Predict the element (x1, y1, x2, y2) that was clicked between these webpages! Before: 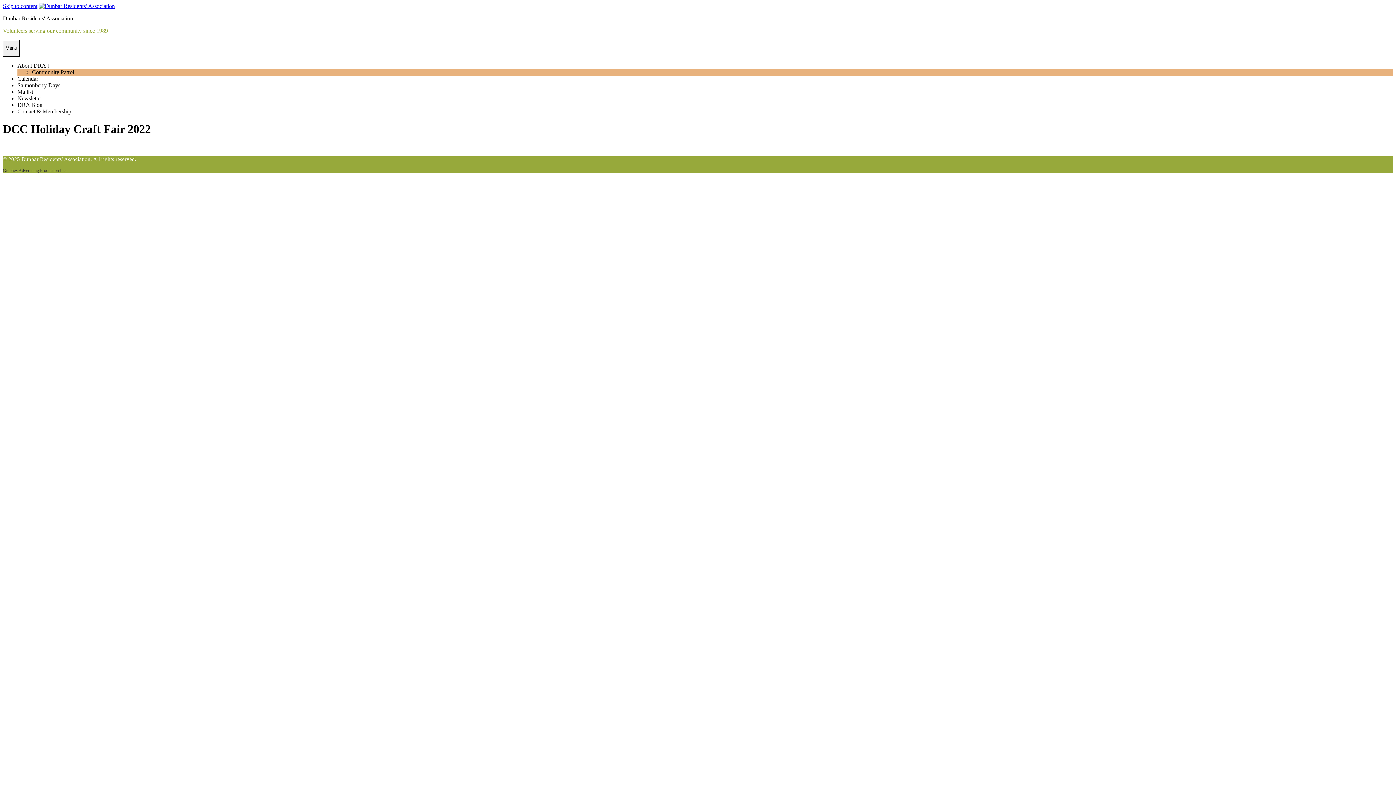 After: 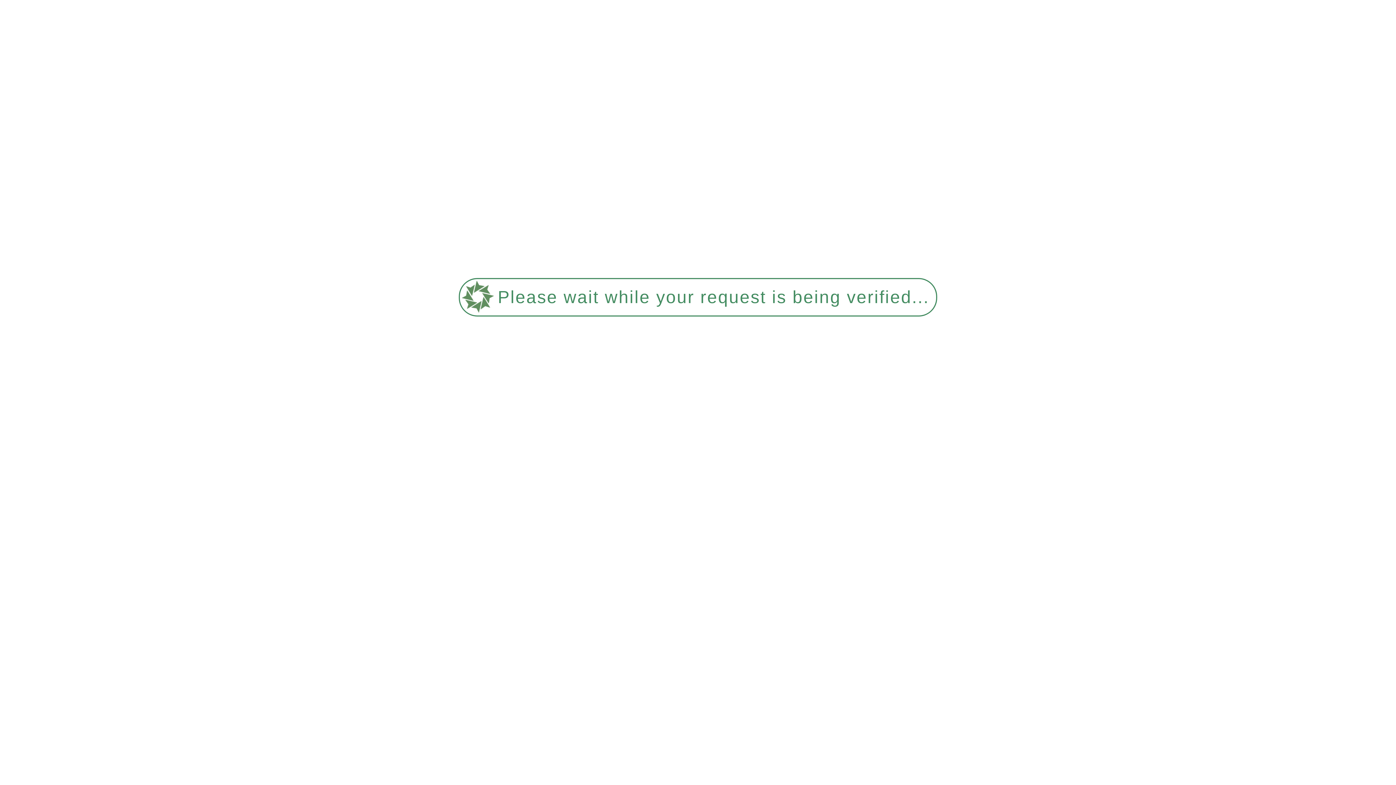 Action: label: Mailist bbox: (17, 88, 33, 94)